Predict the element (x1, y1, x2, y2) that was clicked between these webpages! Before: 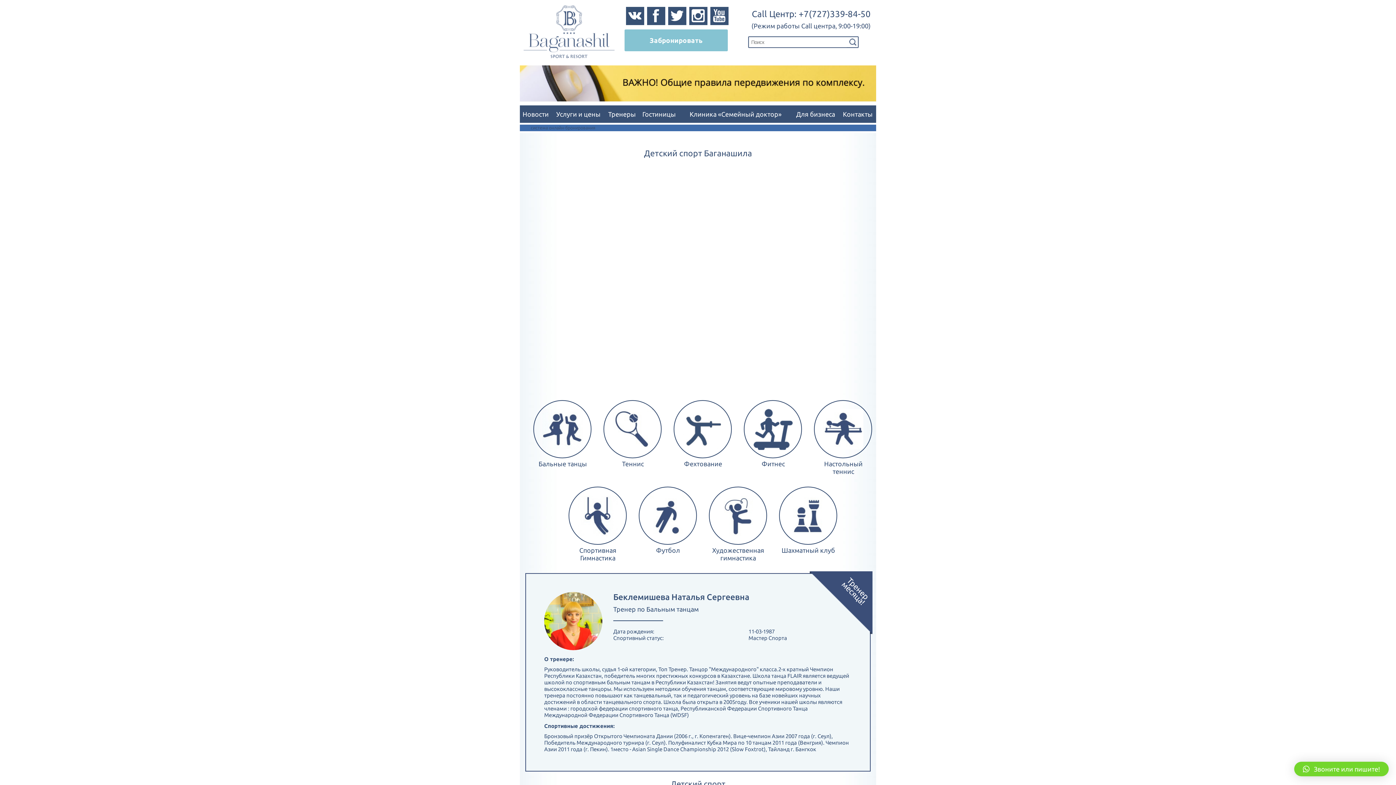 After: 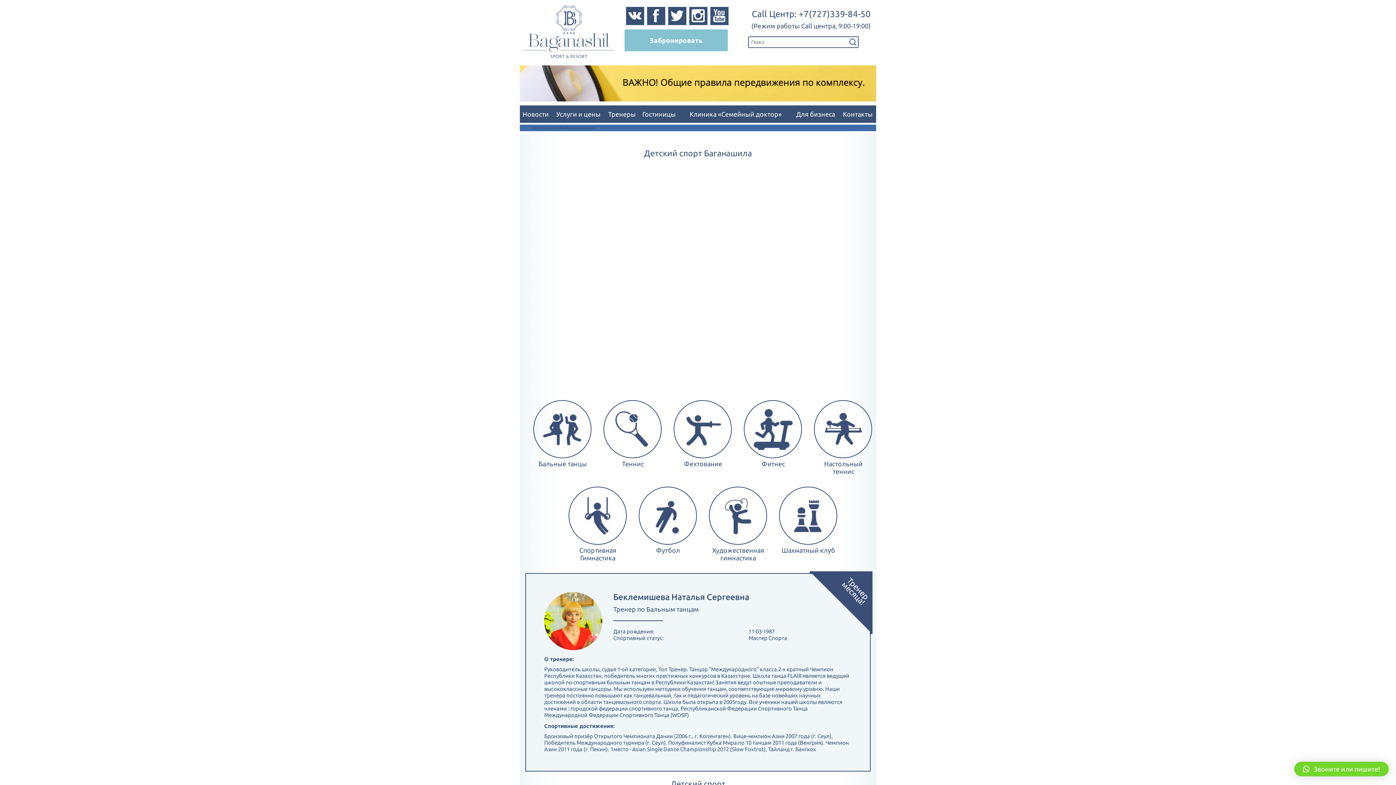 Action: bbox: (708, 13, 728, 17)